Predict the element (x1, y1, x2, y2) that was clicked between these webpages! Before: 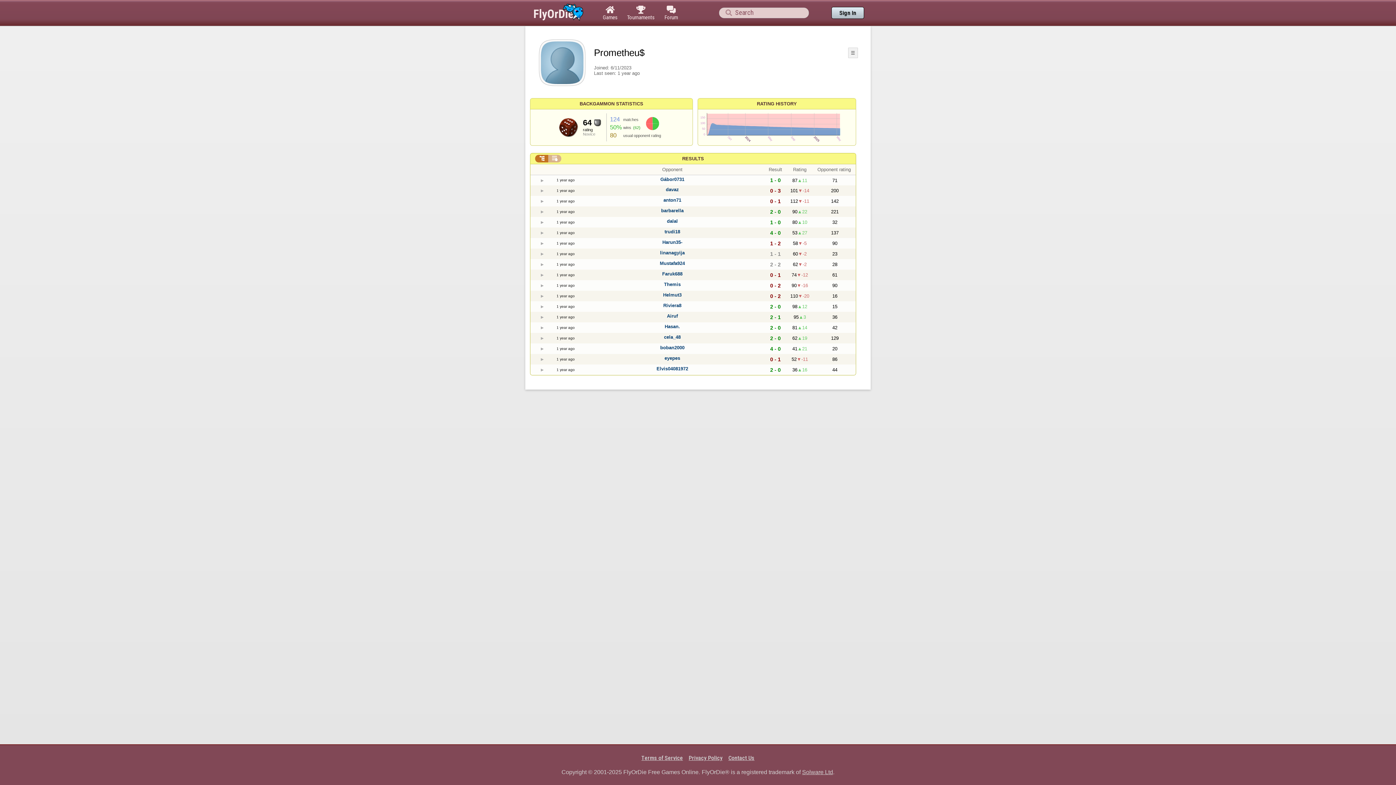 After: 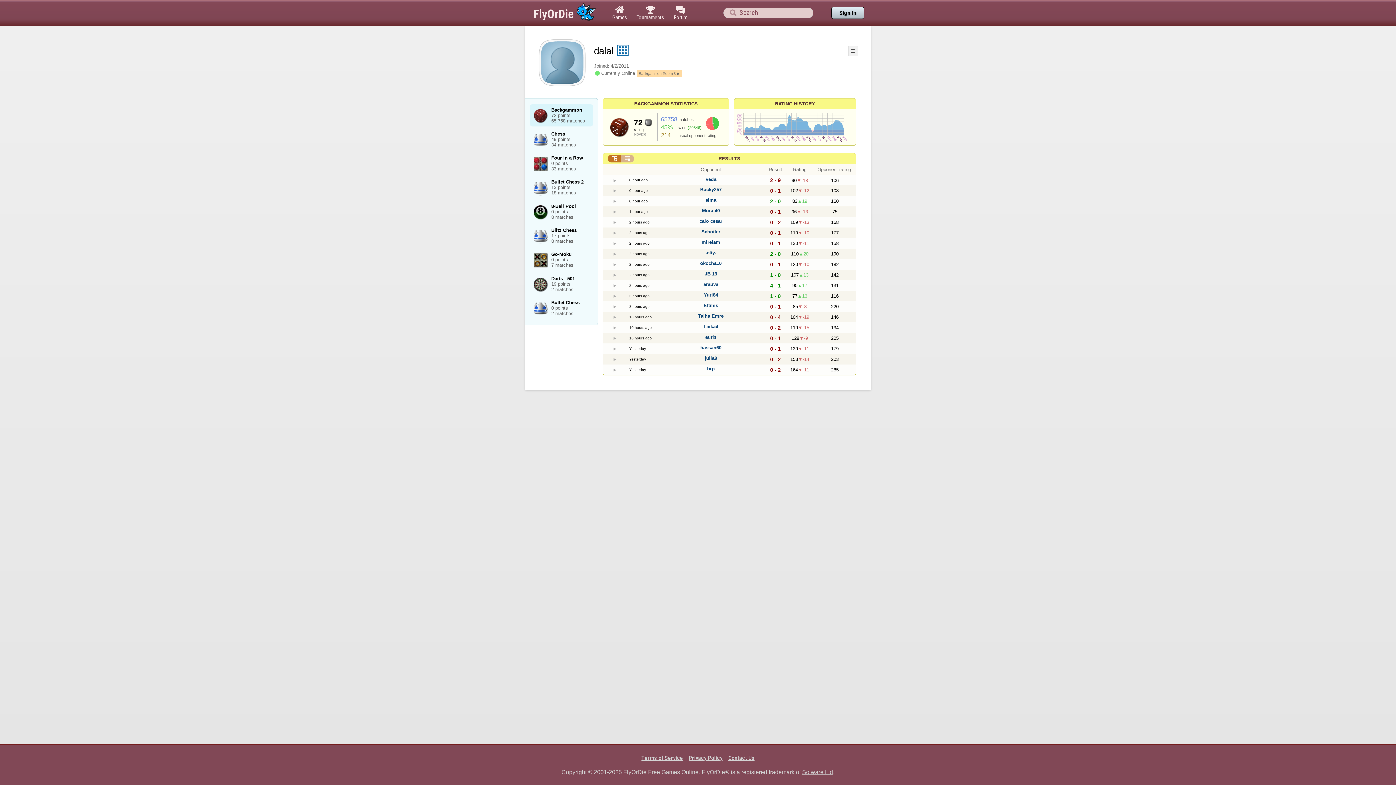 Action: bbox: (667, 218, 678, 223) label: dalal